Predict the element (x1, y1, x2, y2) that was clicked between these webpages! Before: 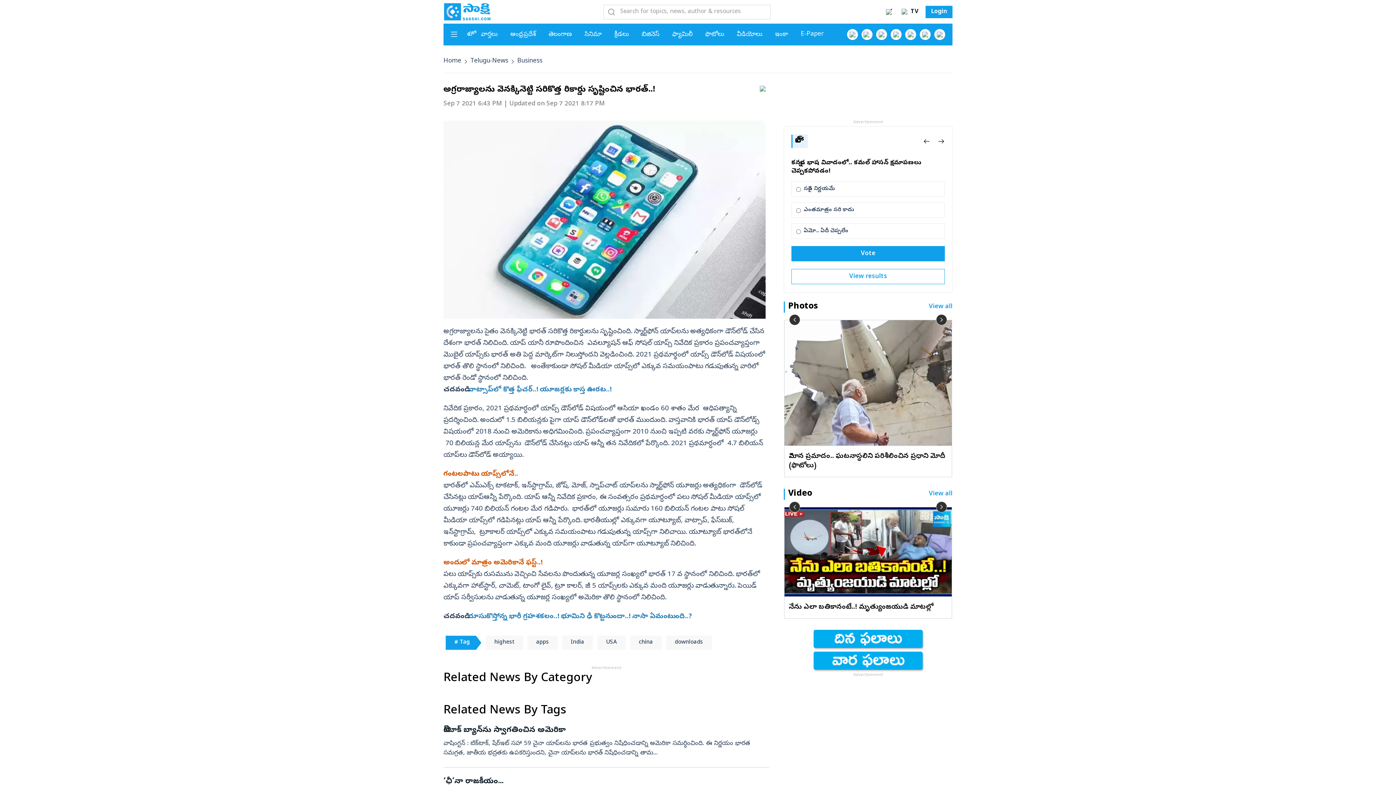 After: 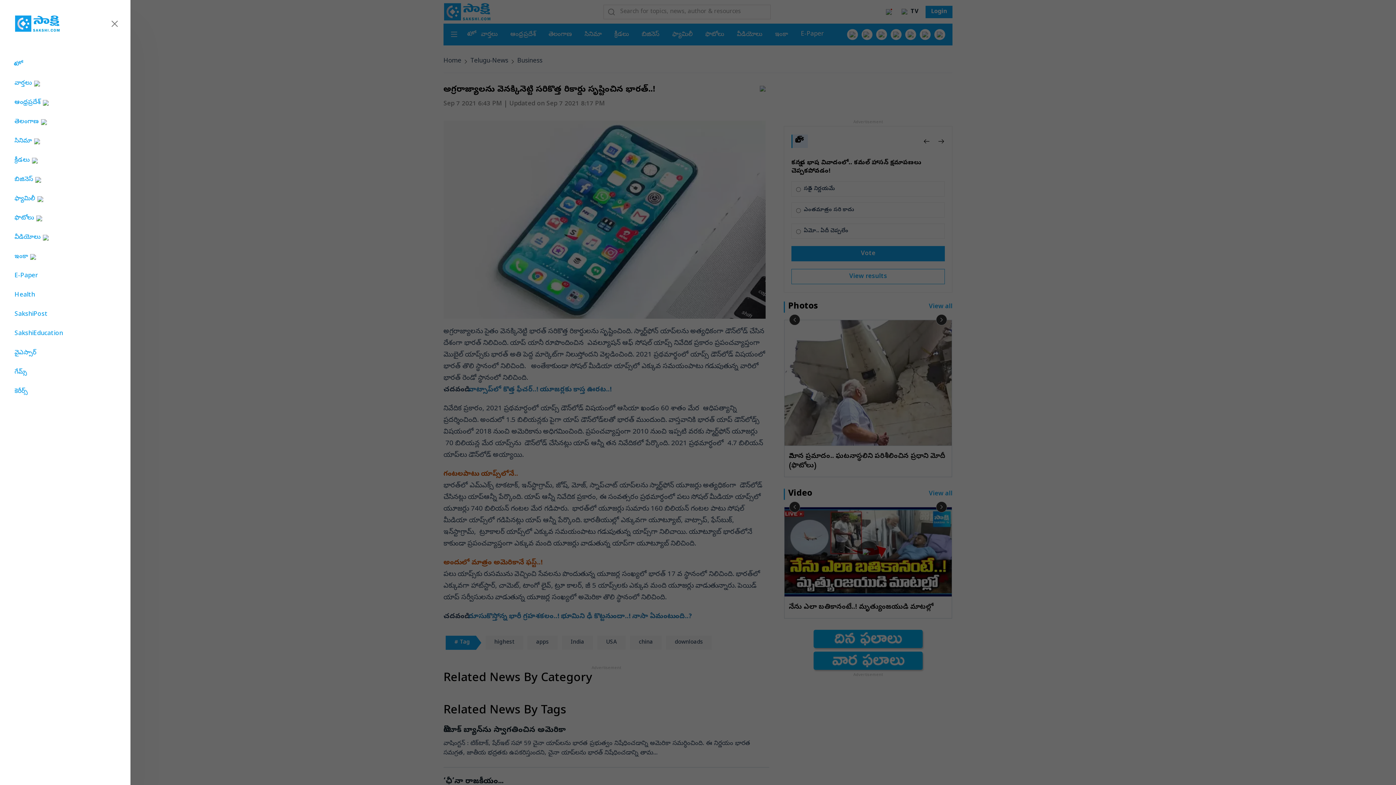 Action: bbox: (450, 30, 457, 39)